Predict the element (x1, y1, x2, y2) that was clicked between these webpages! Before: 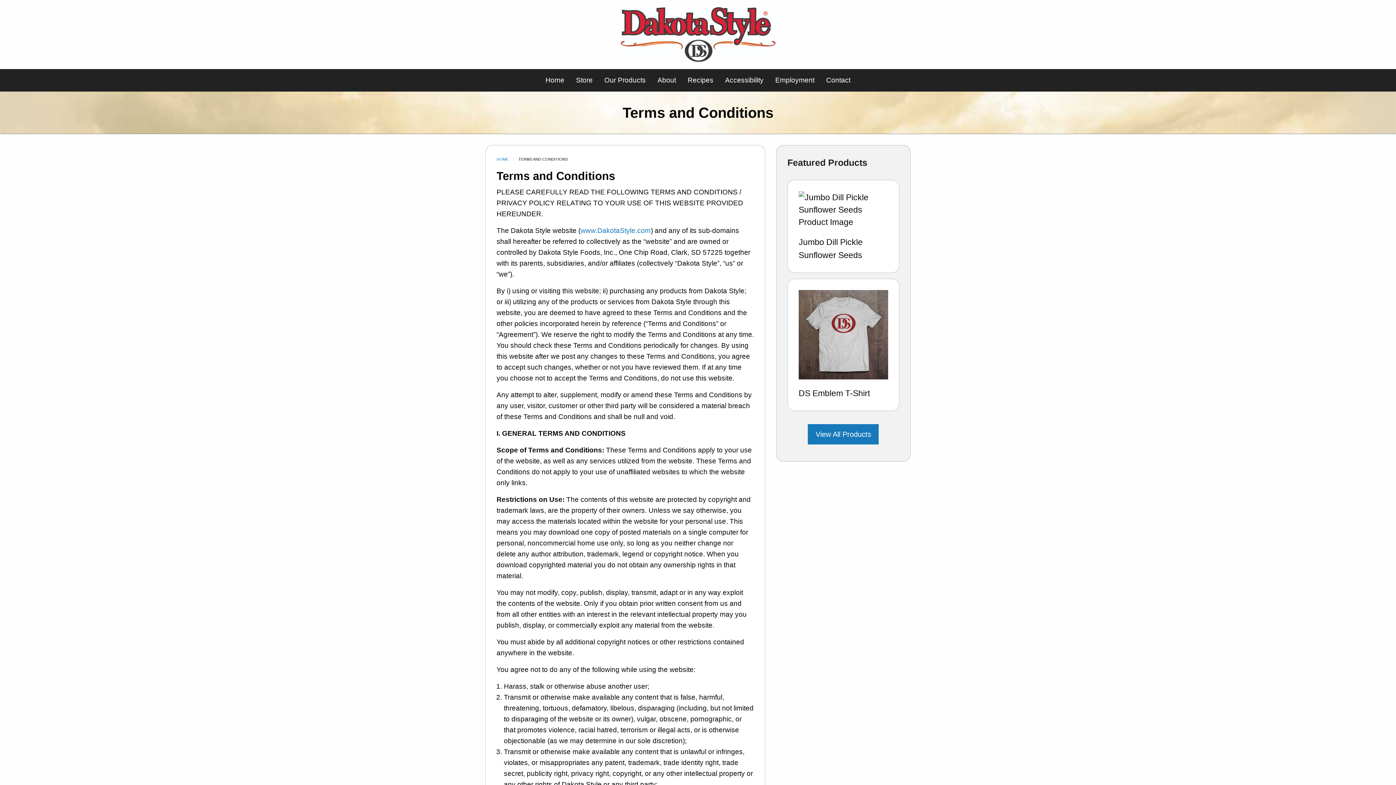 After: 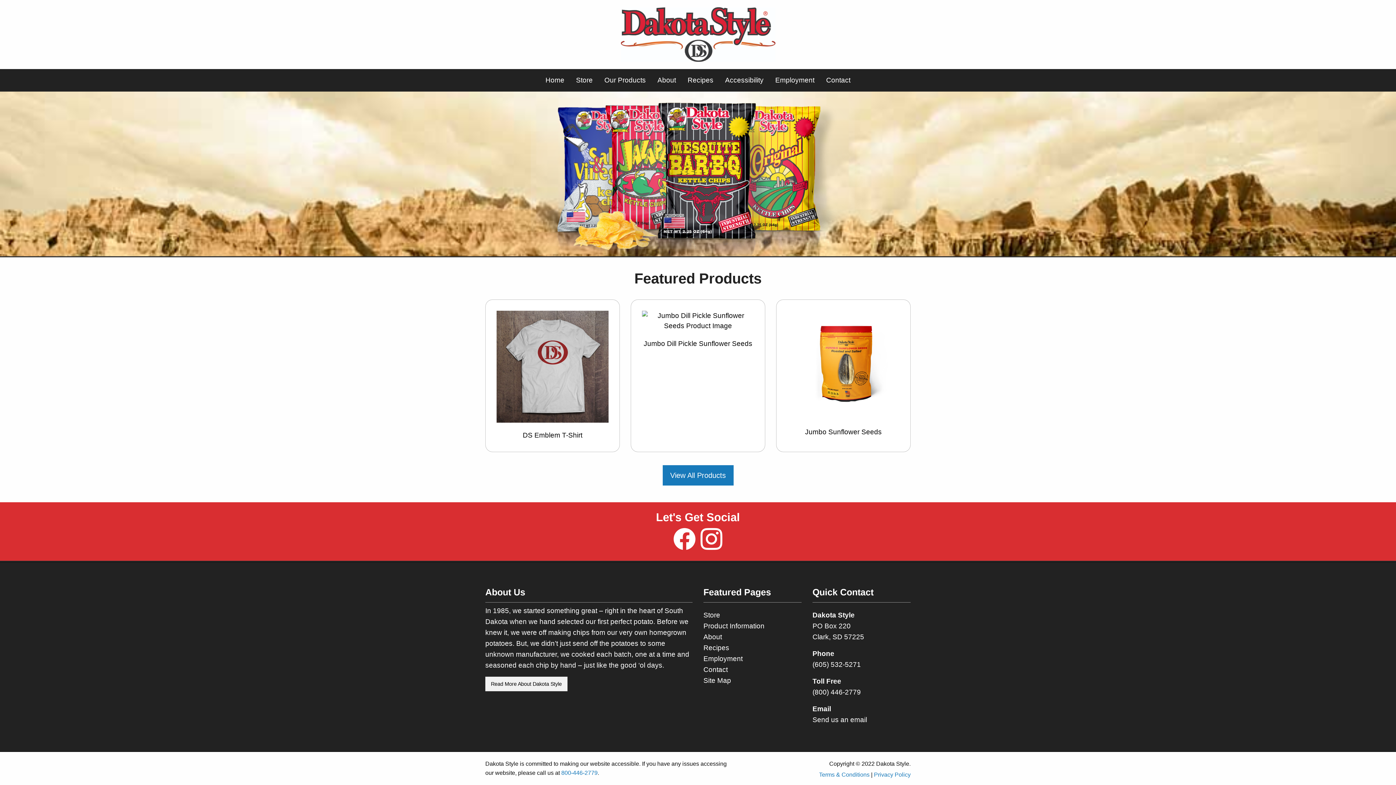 Action: bbox: (620, 31, 775, 37)